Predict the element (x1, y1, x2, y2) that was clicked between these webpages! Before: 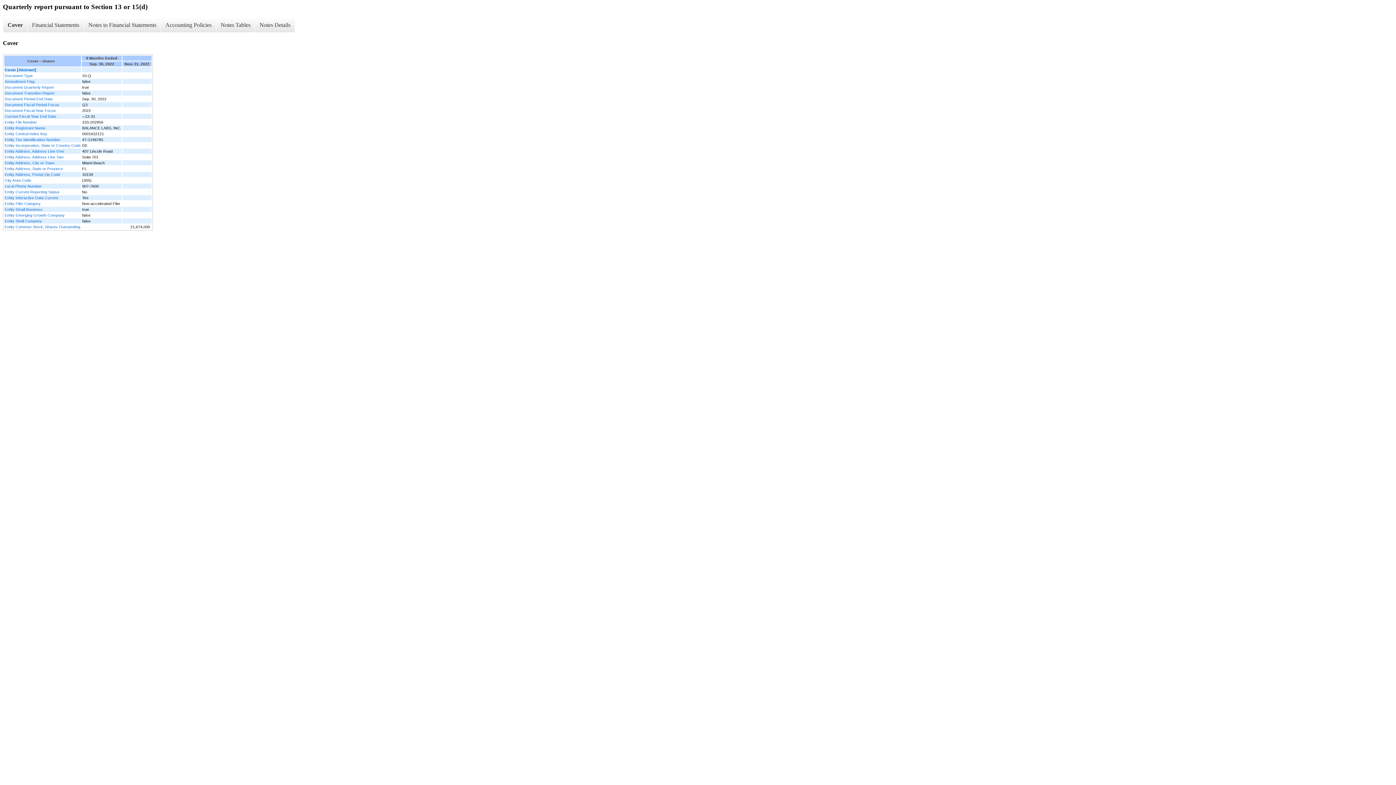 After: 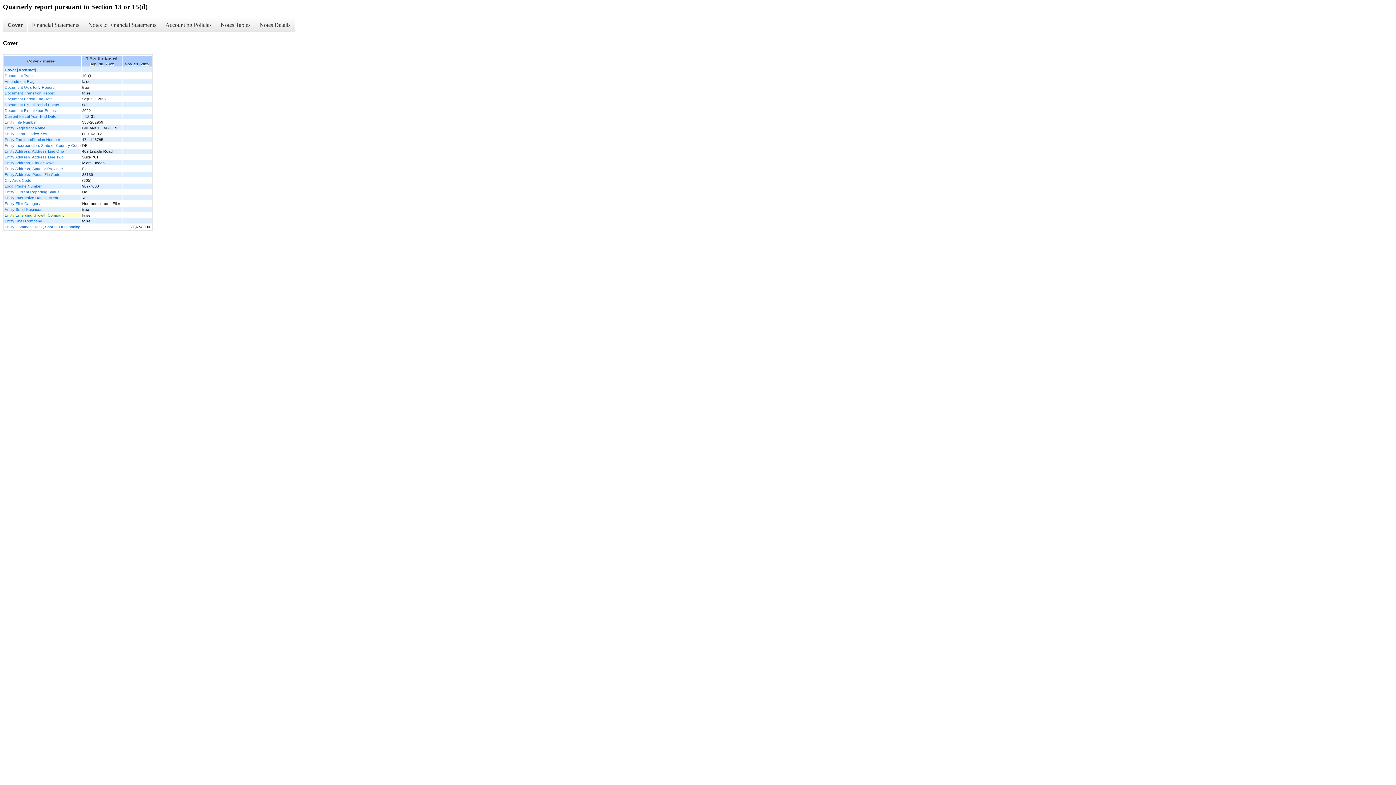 Action: bbox: (4, 213, 80, 217) label: Entity Emerging Growth Company